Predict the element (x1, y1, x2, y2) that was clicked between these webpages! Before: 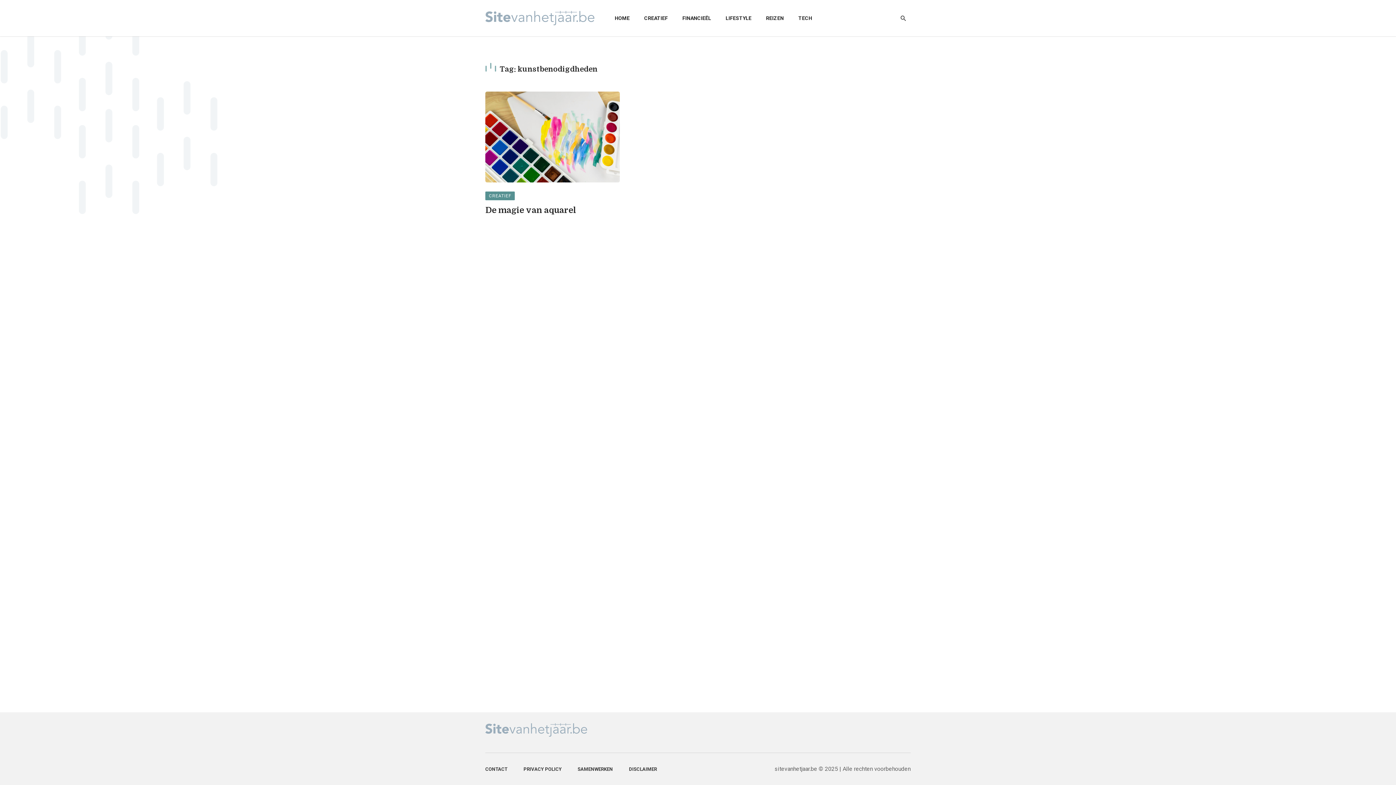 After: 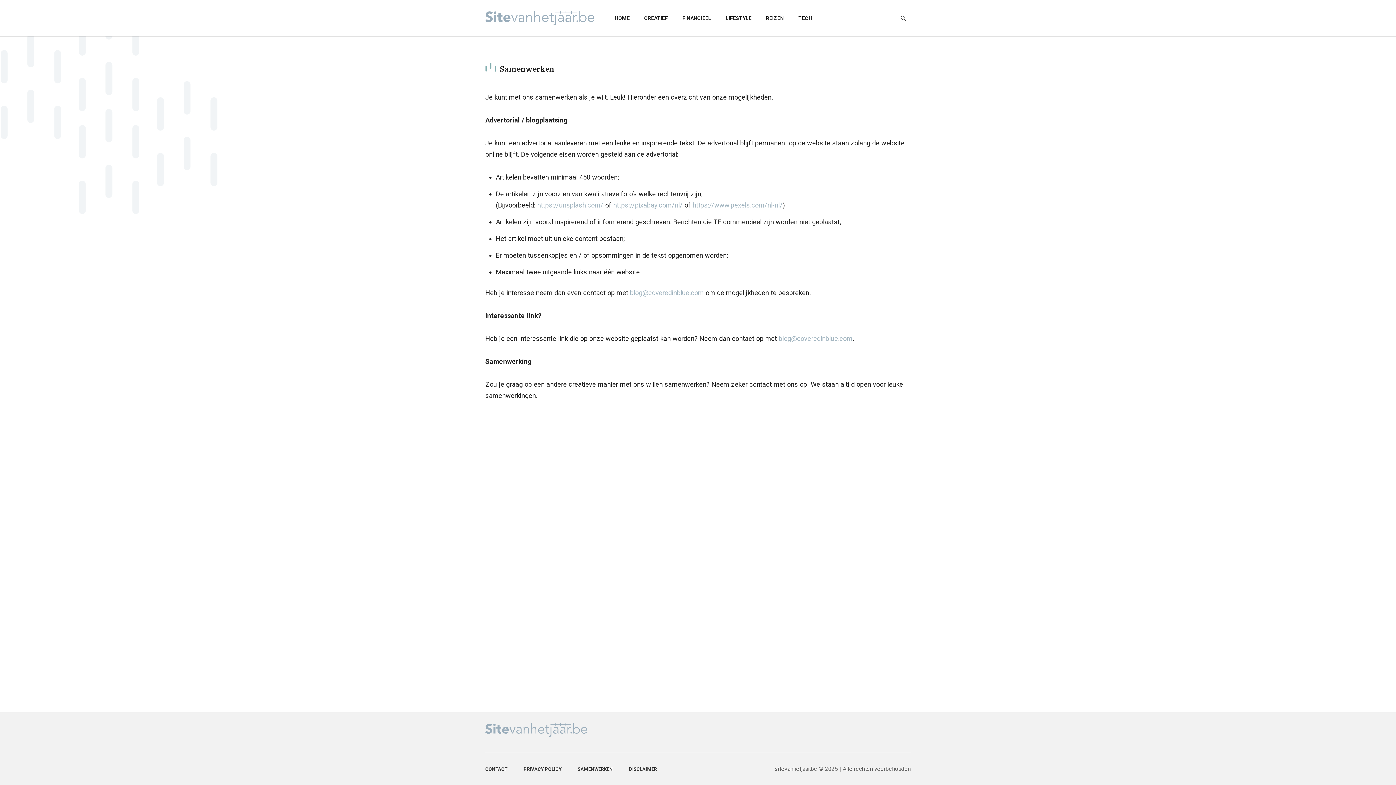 Action: label: SAMENWERKEN bbox: (577, 766, 613, 773)